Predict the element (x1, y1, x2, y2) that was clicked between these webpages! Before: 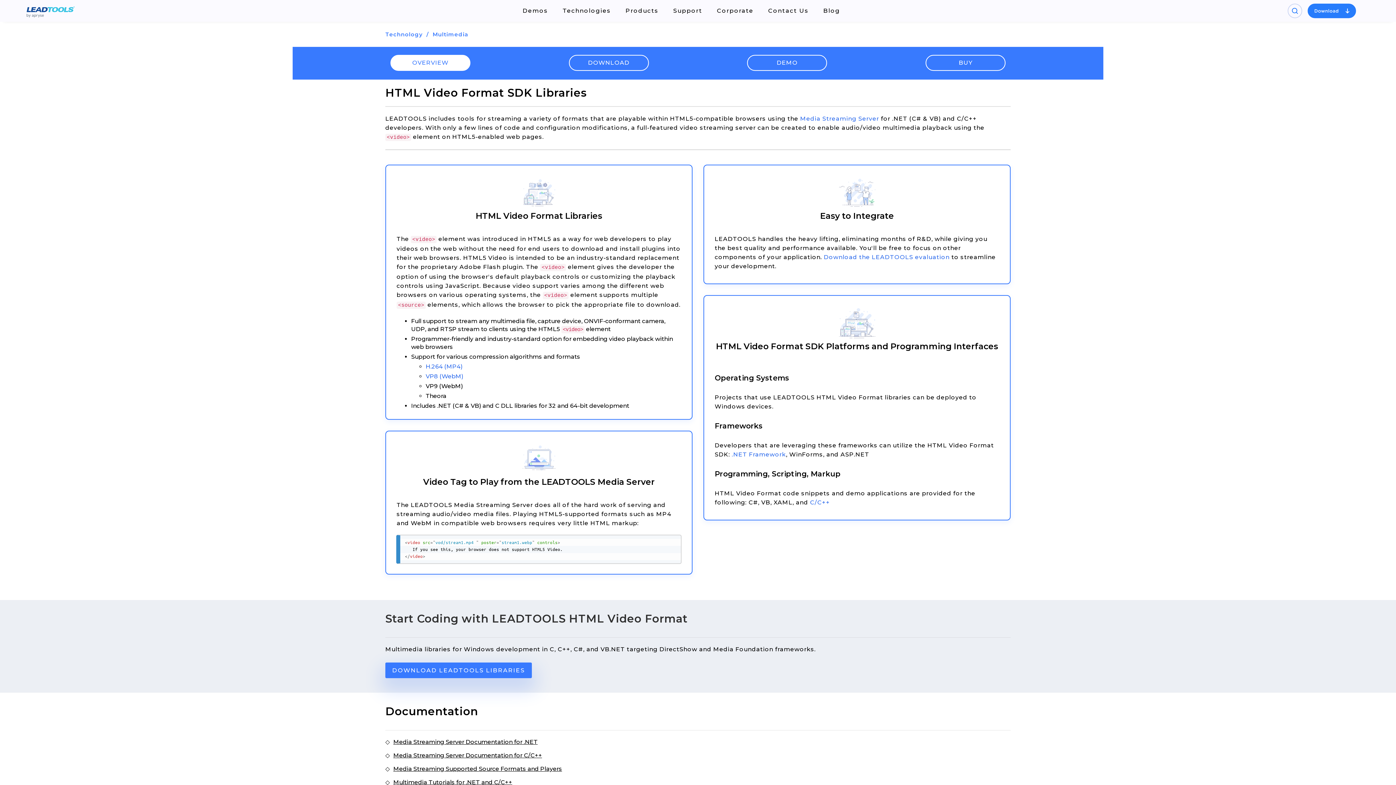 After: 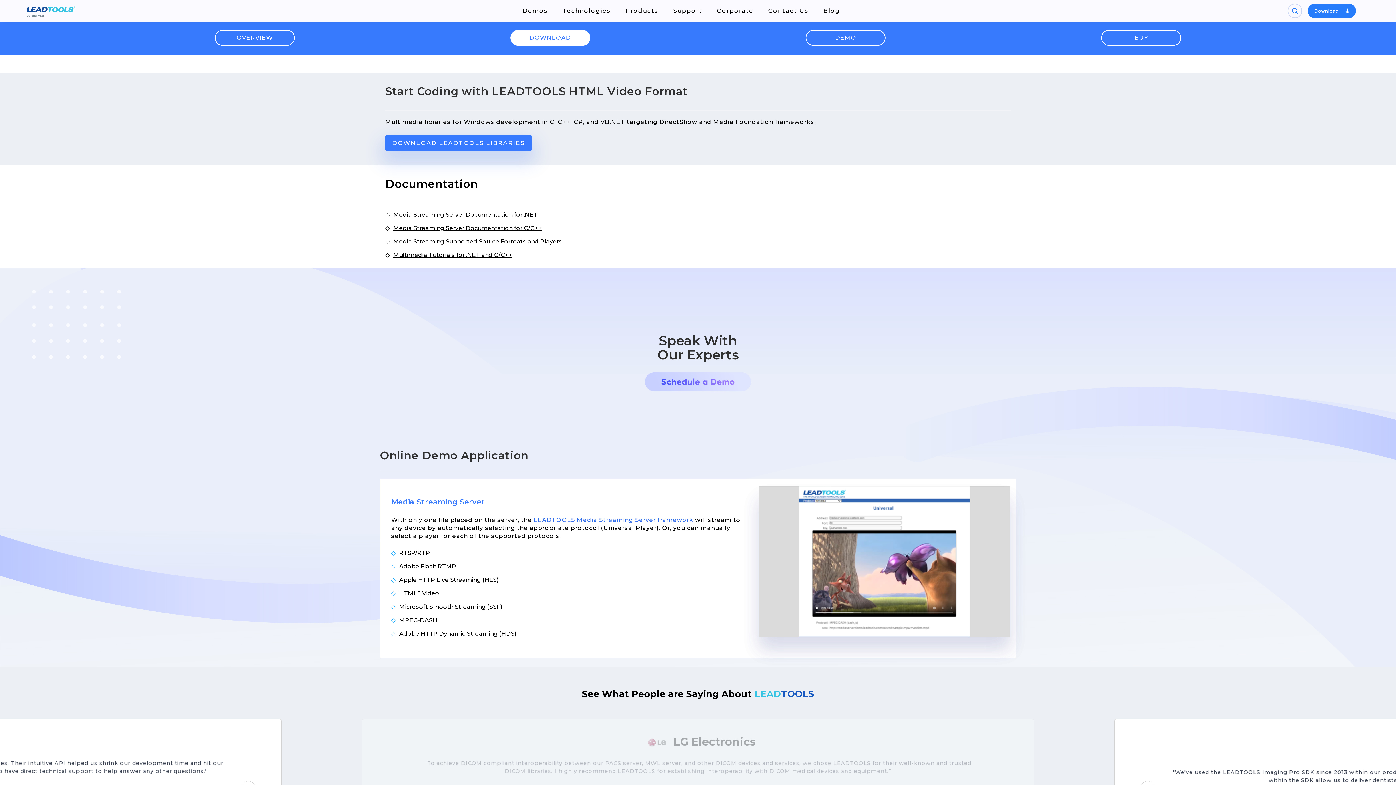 Action: label: Download the LEADTOOLS evaluation bbox: (824, 253, 949, 260)